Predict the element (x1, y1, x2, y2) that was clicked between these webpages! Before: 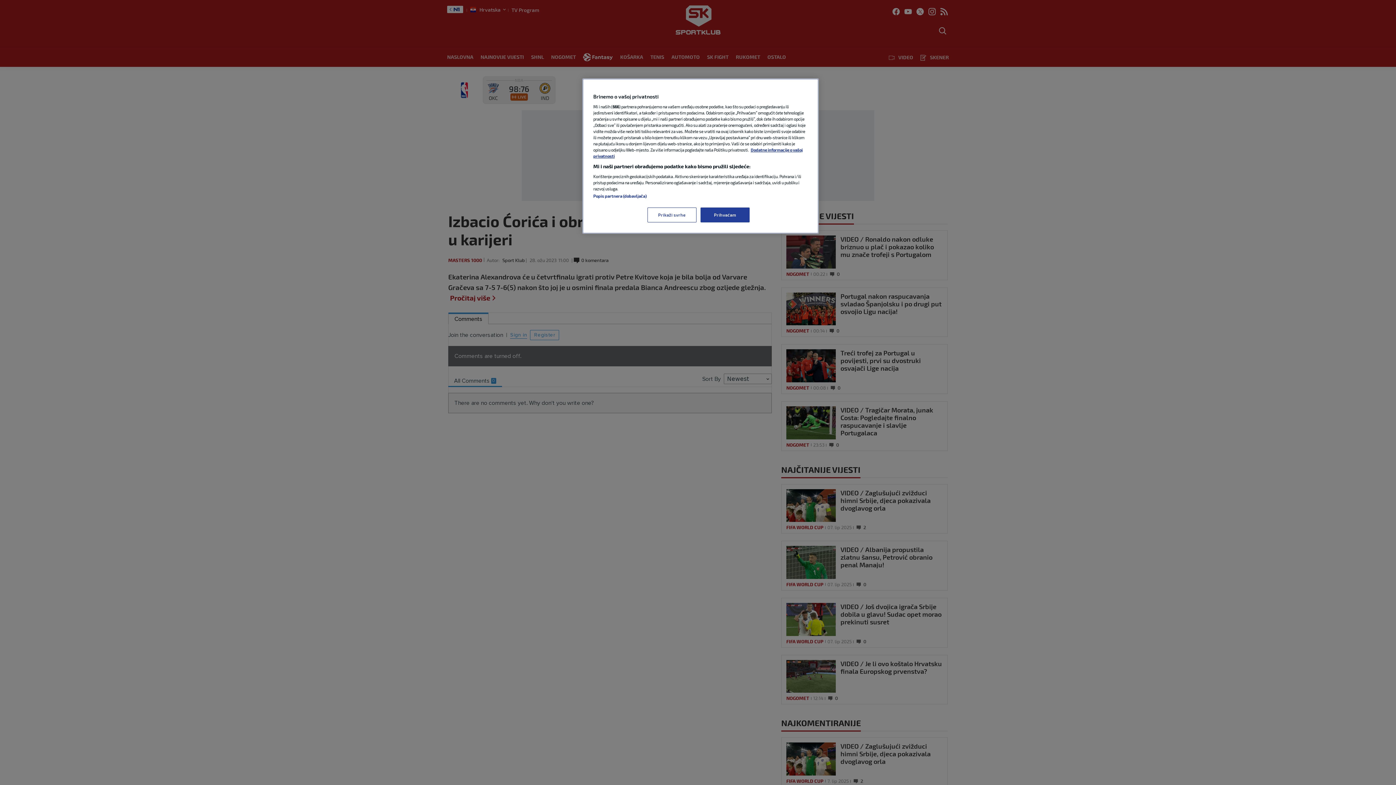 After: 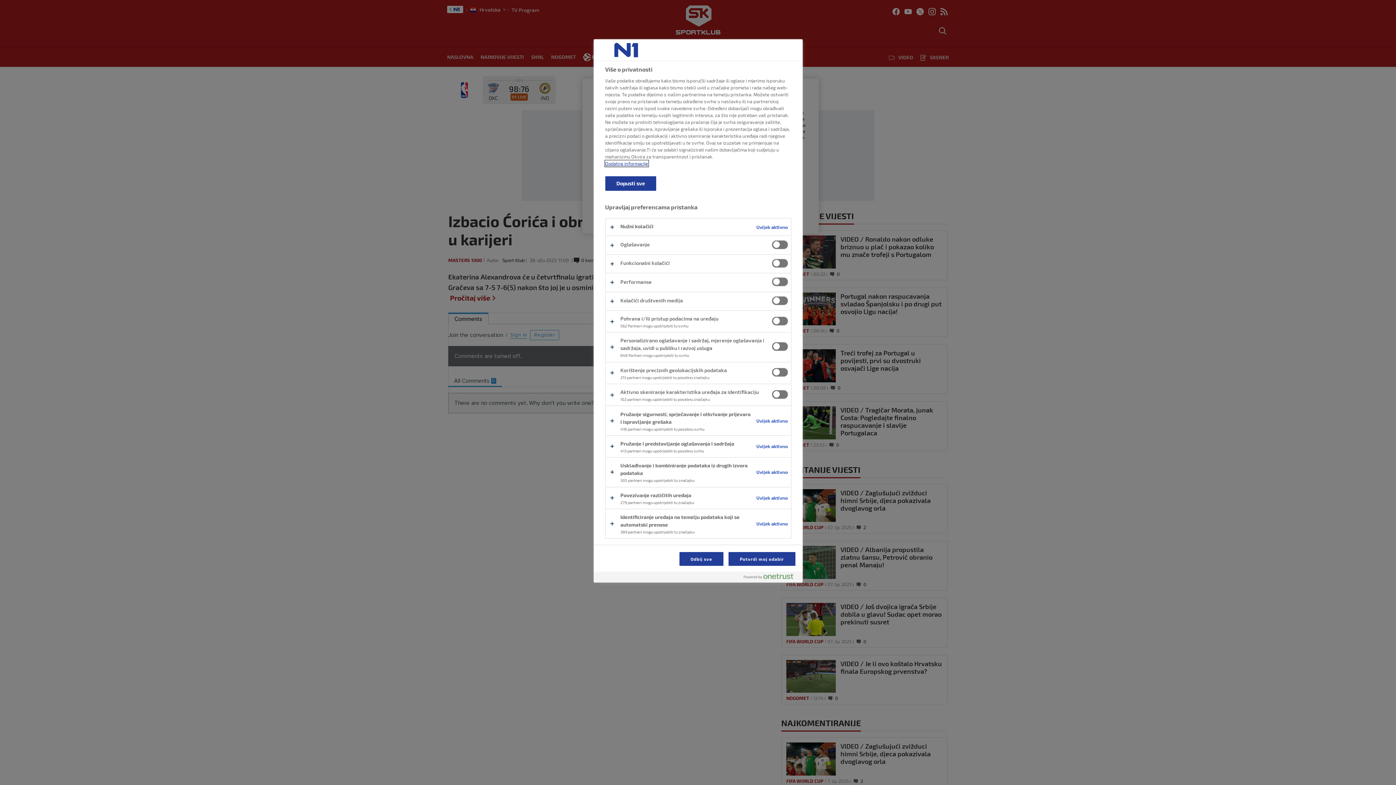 Action: bbox: (647, 207, 696, 222) label: Prikaži svrhe